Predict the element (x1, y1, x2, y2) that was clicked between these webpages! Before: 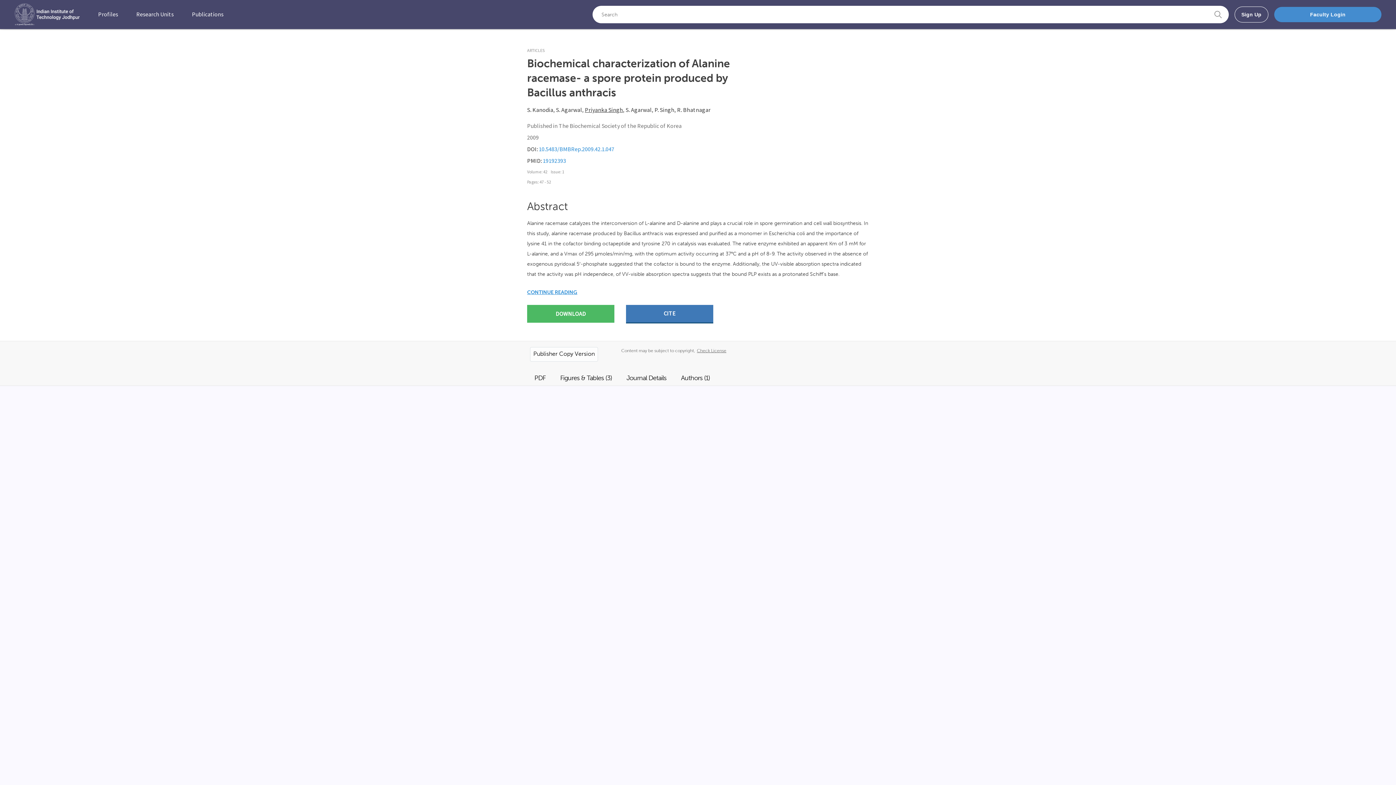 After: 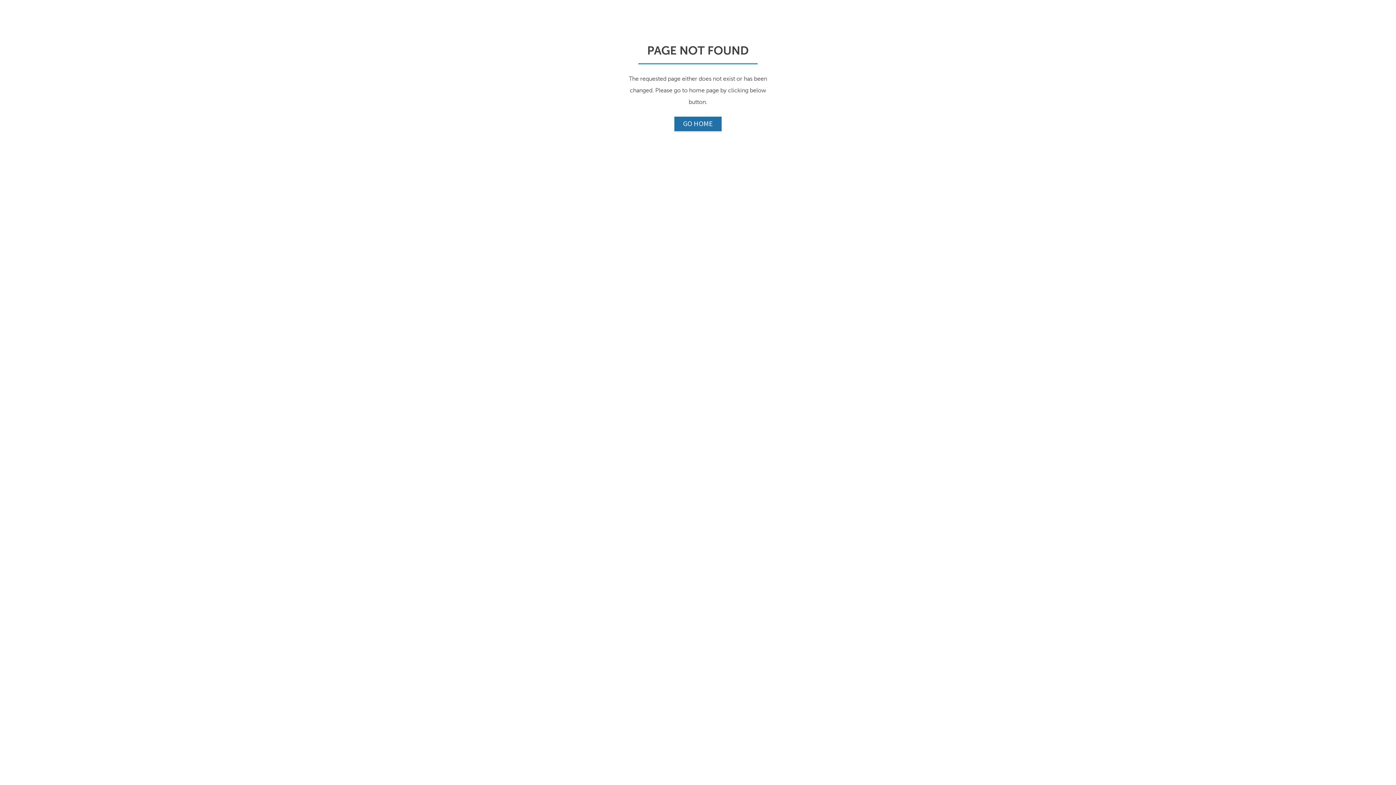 Action: bbox: (585, 106, 623, 113) label: Priyanka Singh